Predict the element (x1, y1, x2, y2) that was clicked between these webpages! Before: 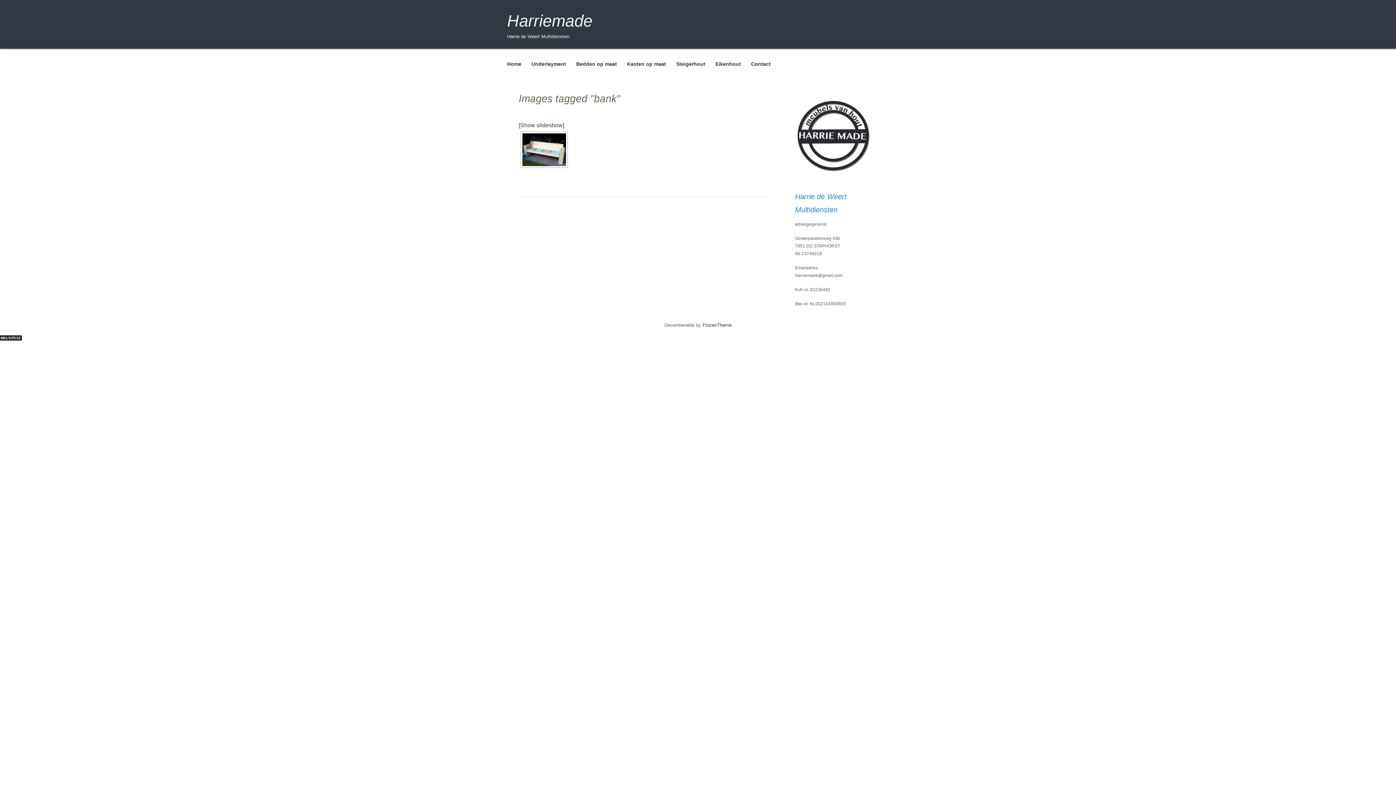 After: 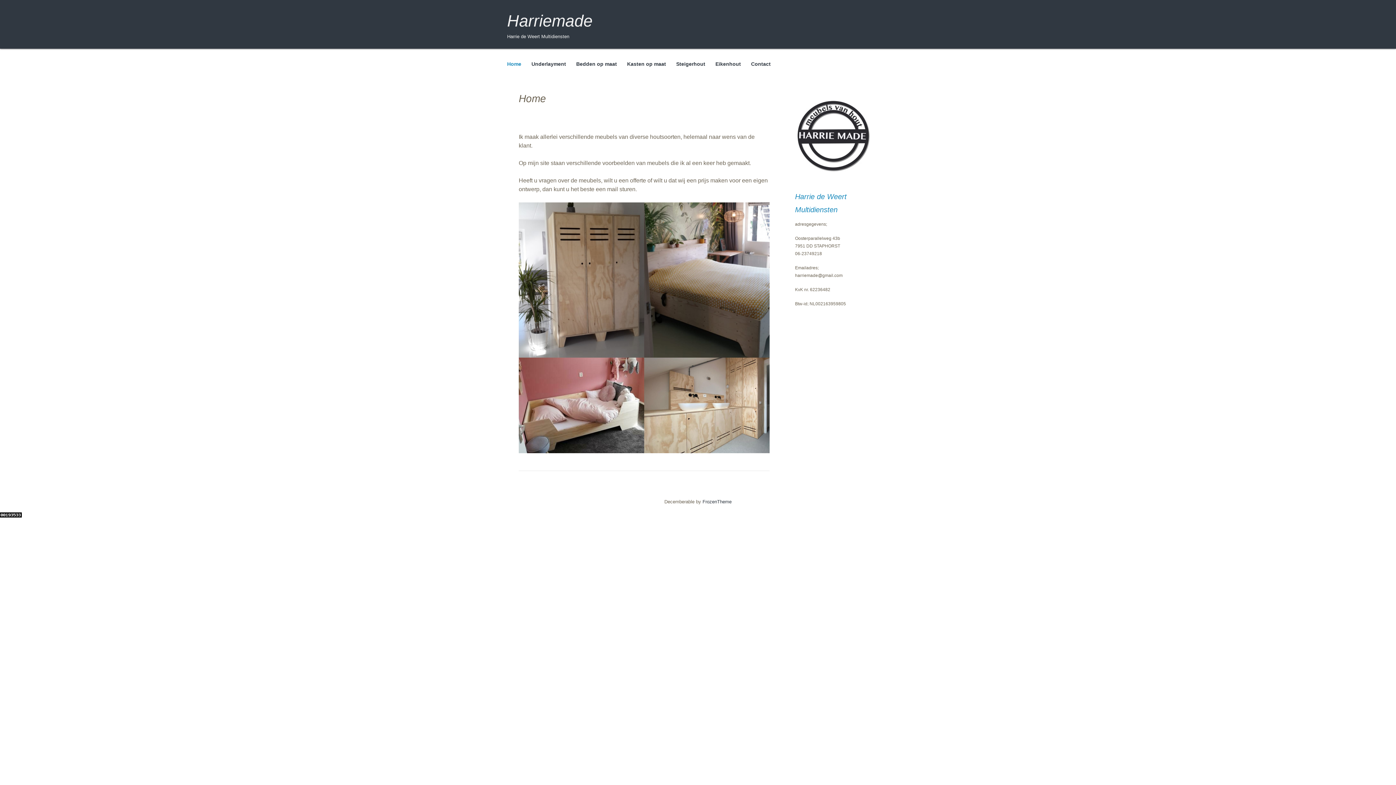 Action: bbox: (507, 60, 521, 68) label: Home